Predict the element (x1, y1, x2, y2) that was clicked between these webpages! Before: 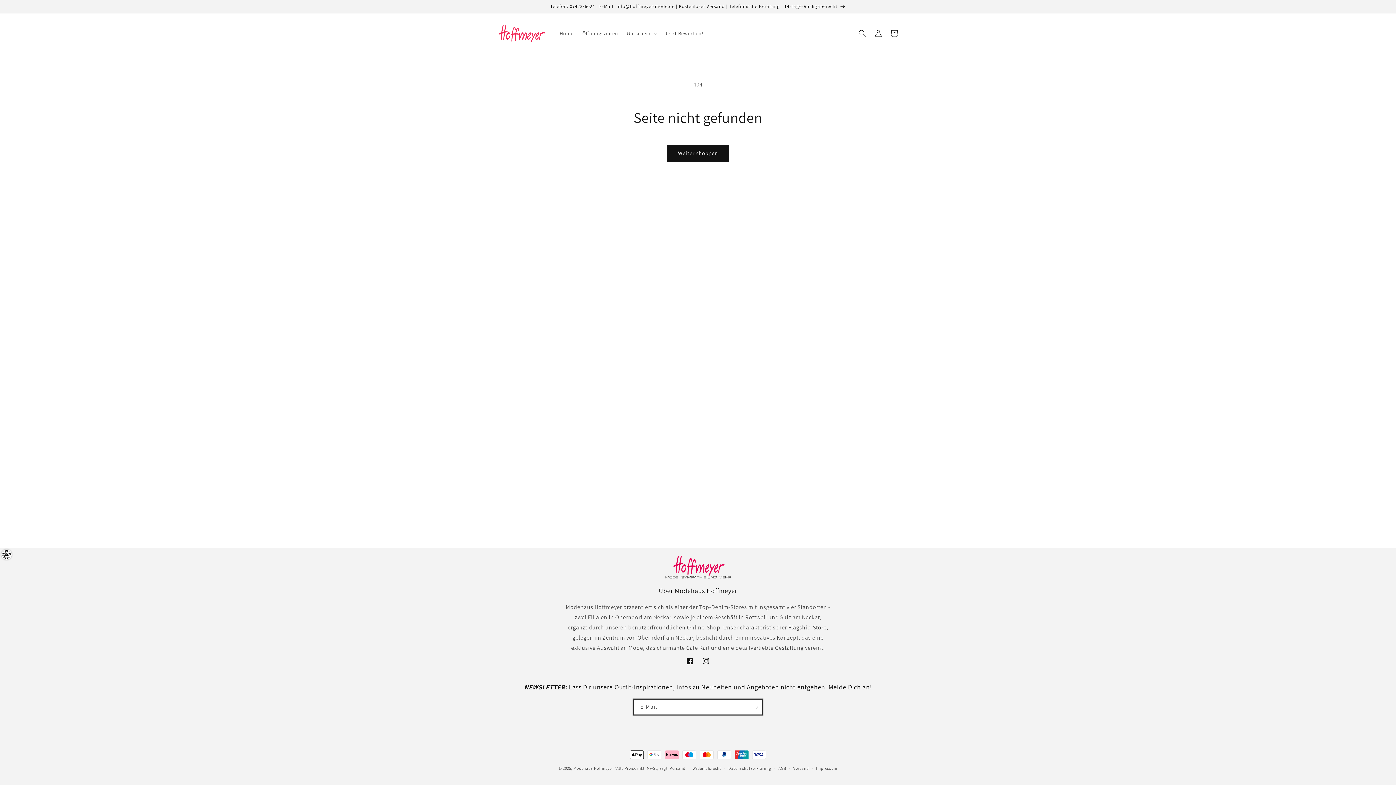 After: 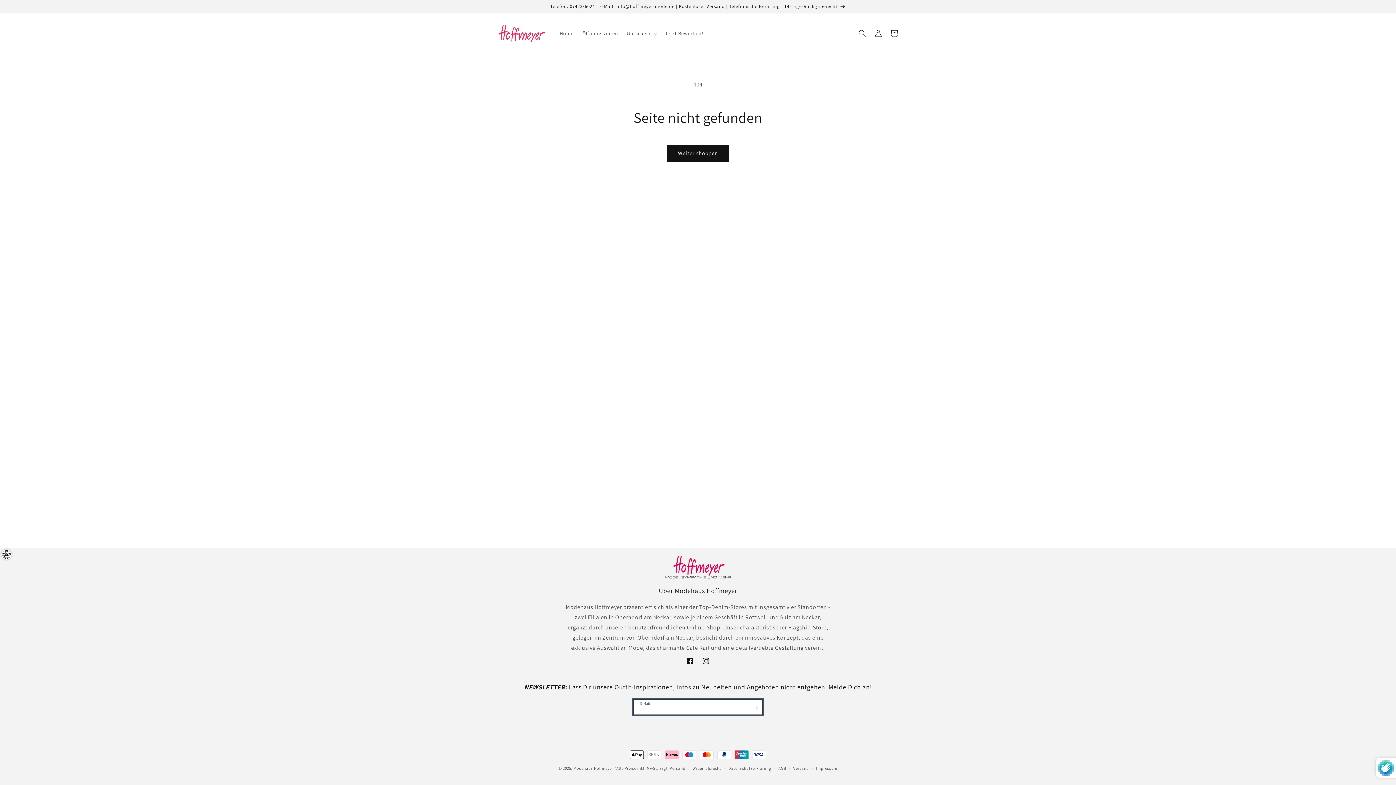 Action: label: Abonnieren bbox: (747, 698, 763, 716)